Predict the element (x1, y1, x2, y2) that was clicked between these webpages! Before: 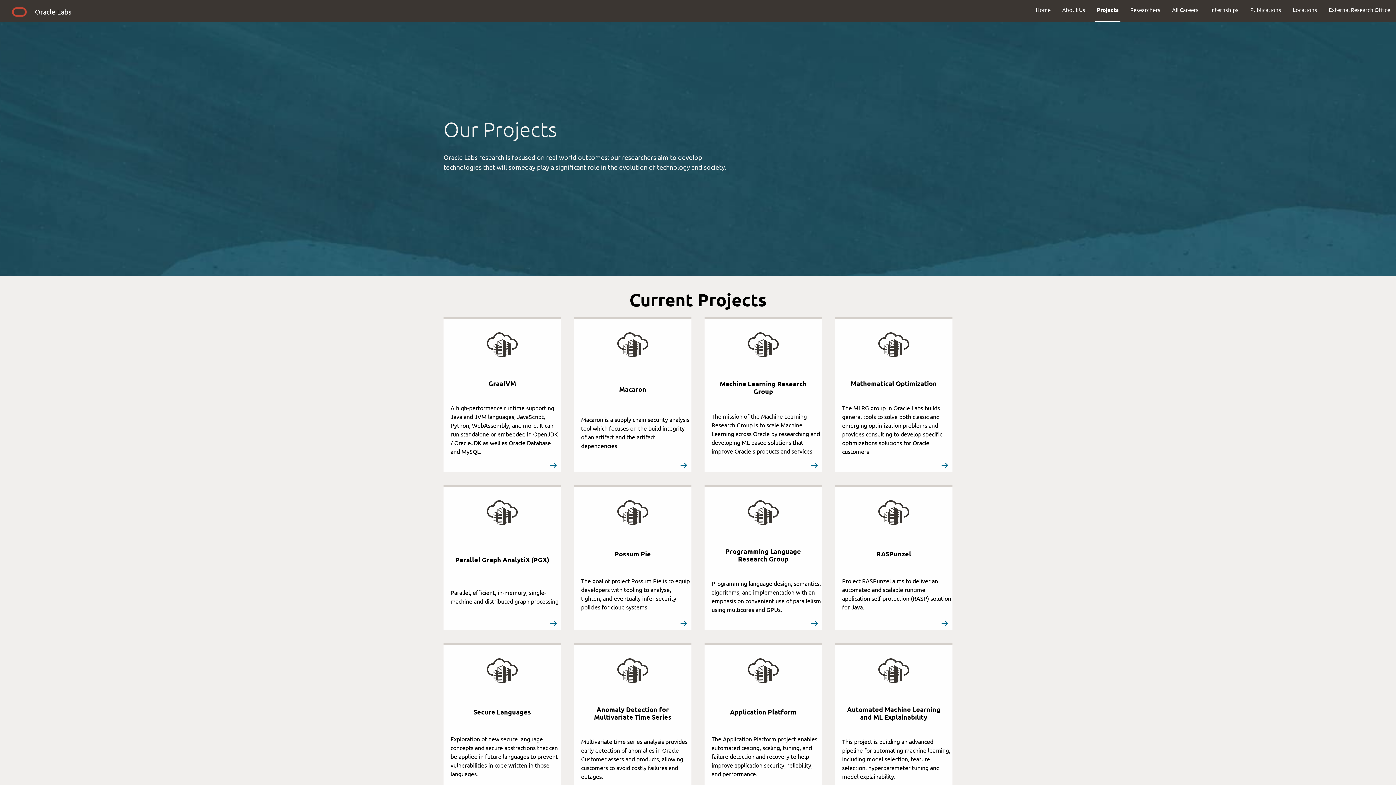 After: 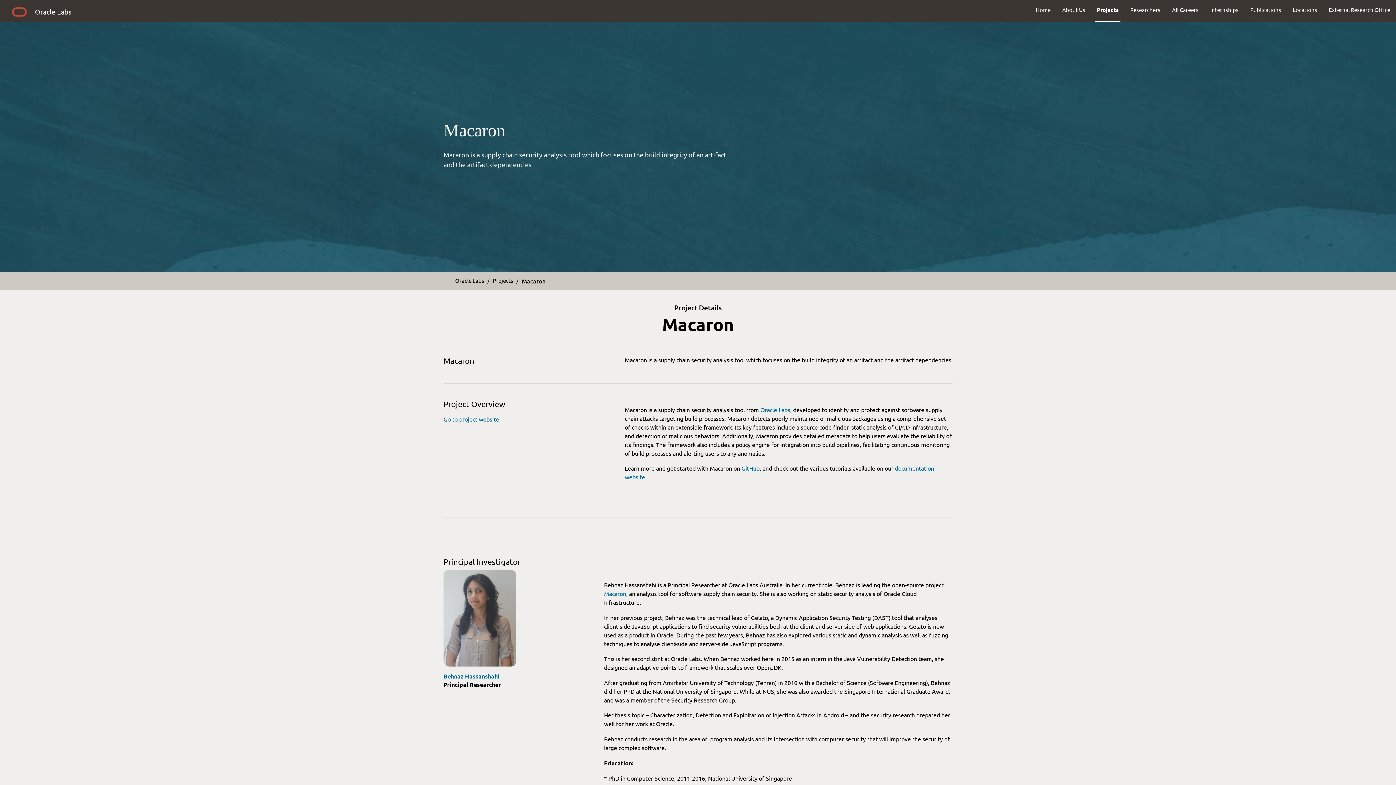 Action: bbox: (574, 317, 691, 472) label:  
Macaron

Macaron is a supply chain security analysis tool which focuses on the build integrity of an artifact and the artifact dependencies



